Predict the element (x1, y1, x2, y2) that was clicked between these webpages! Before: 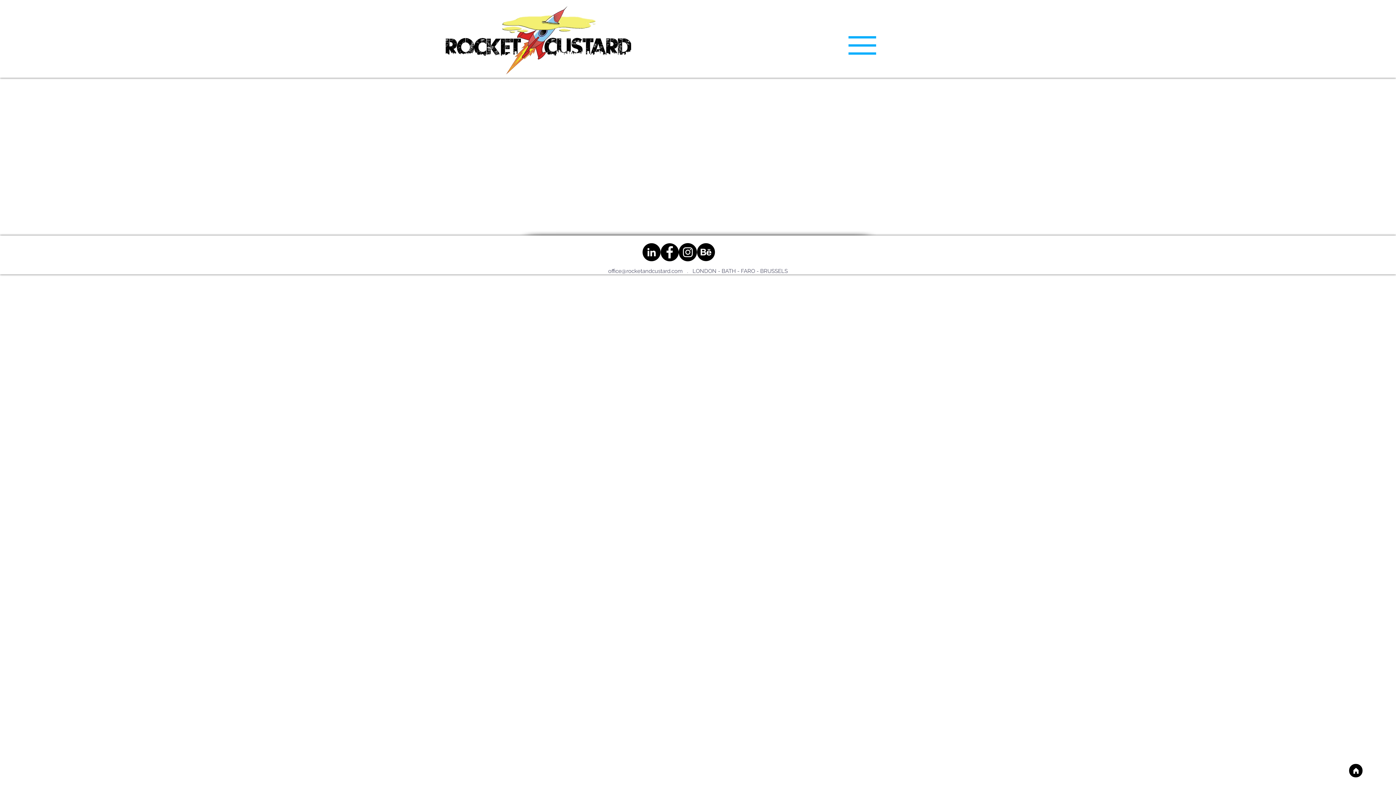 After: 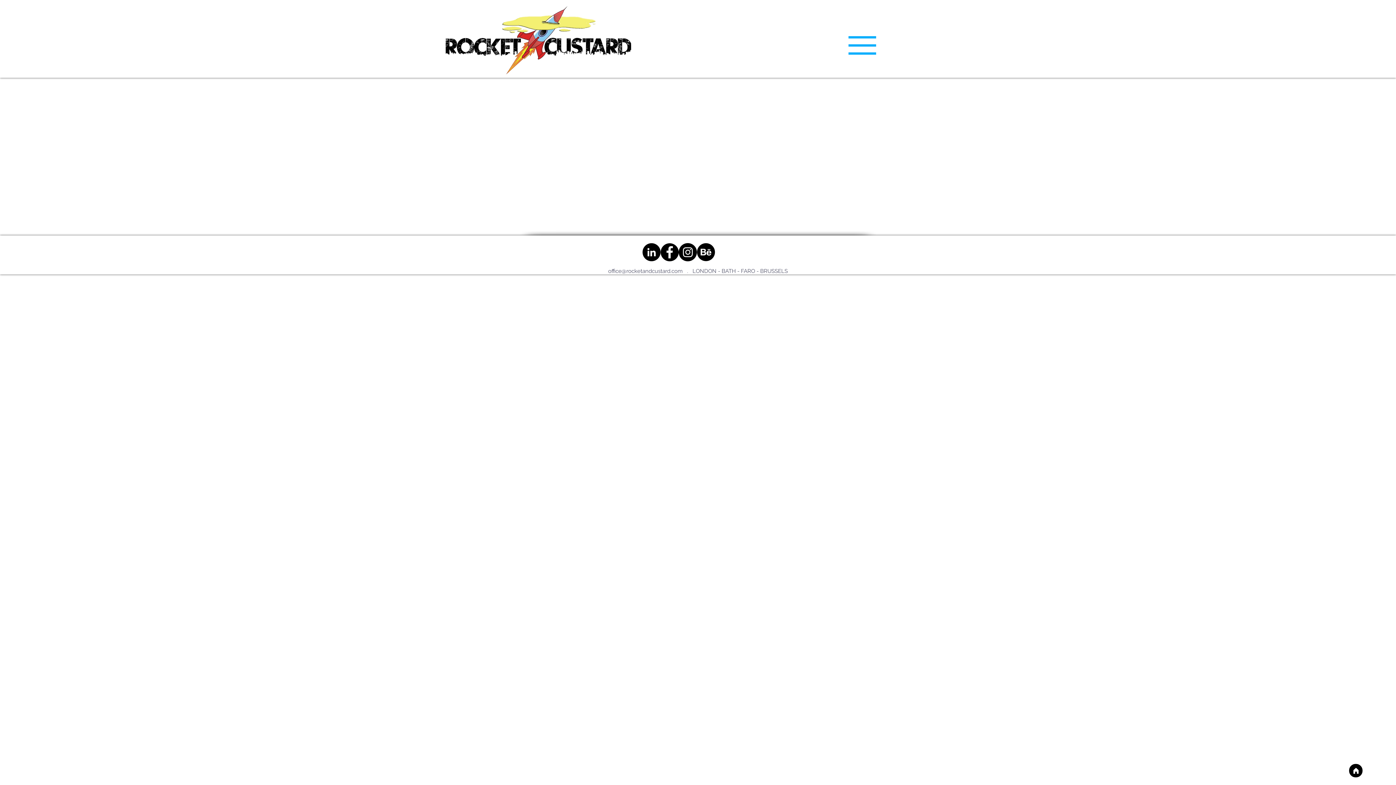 Action: bbox: (678, 243, 697, 261) label: Instagram